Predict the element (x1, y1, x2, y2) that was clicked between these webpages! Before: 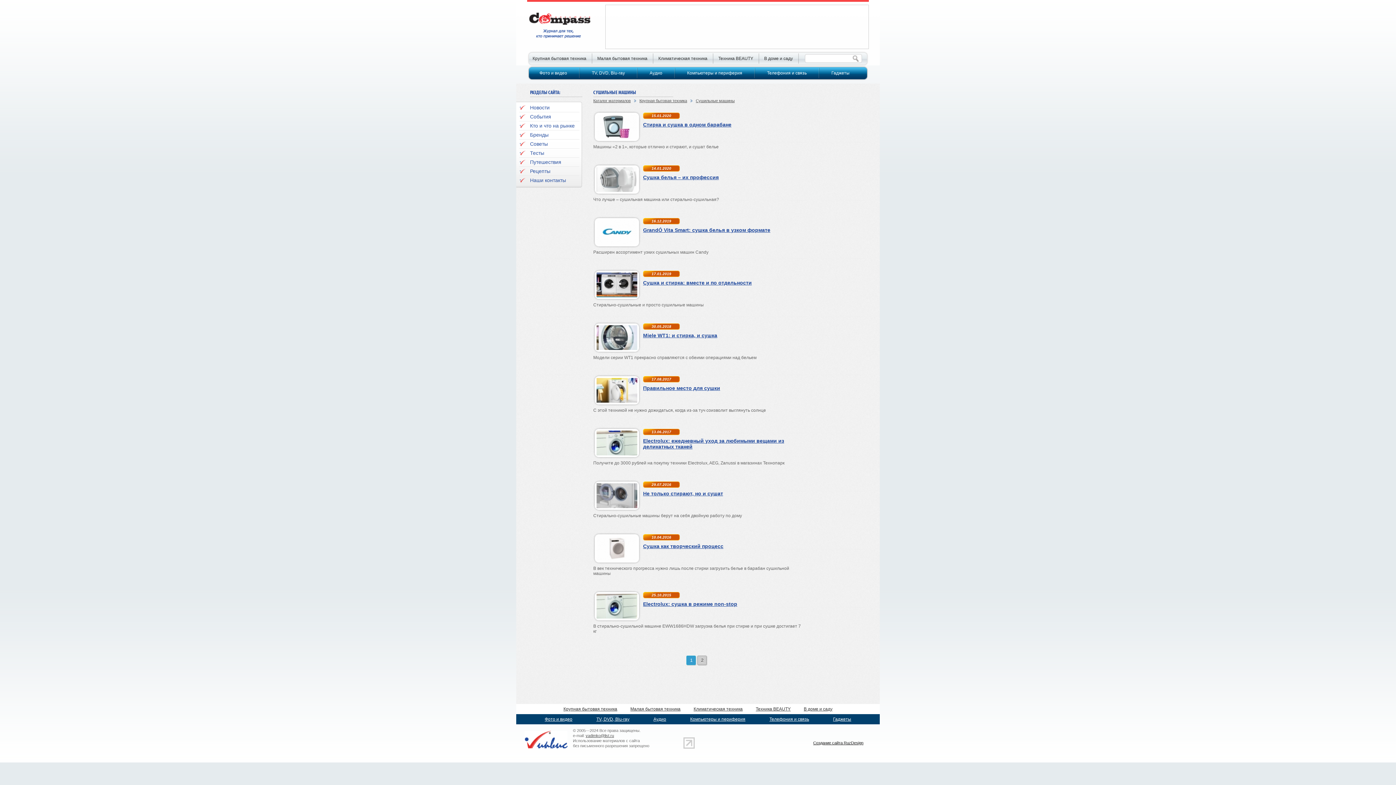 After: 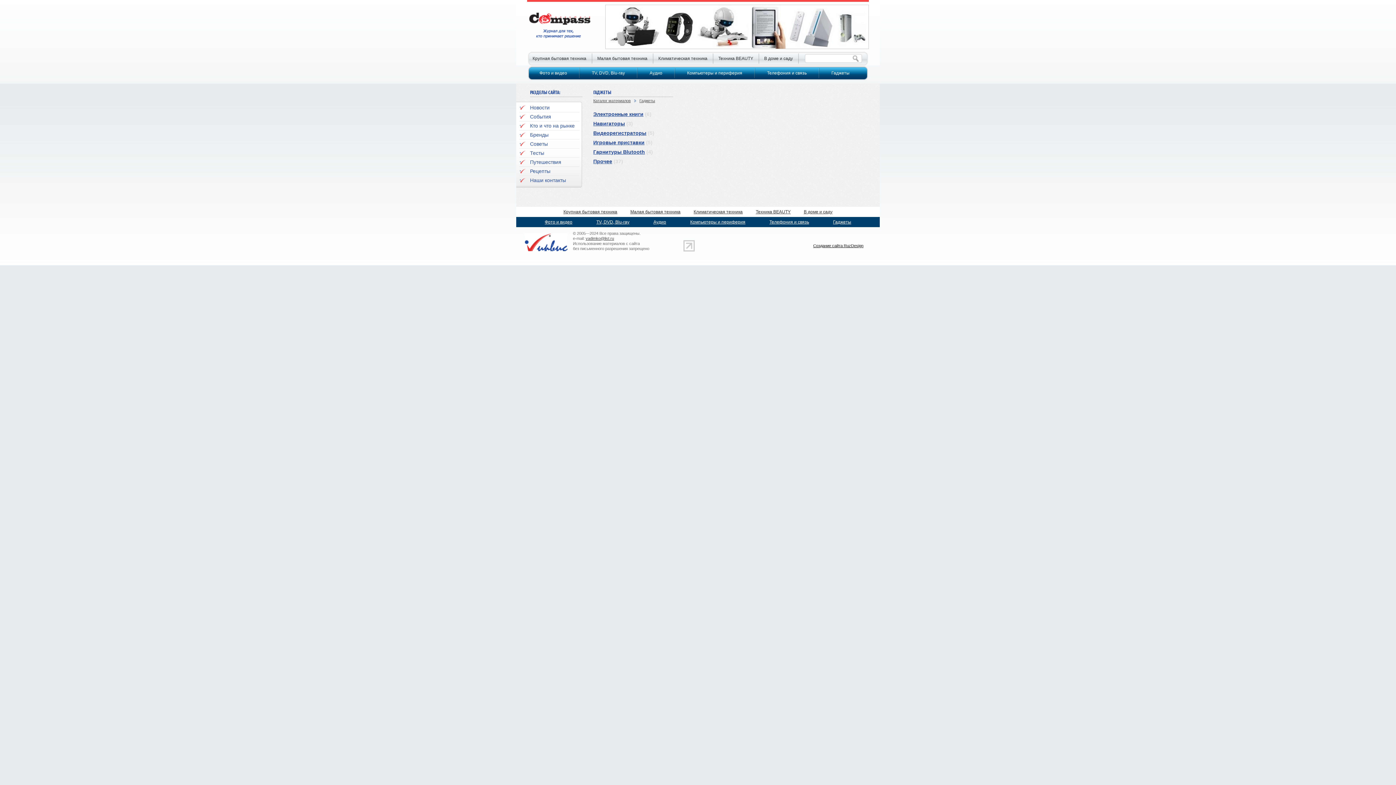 Action: bbox: (819, 68, 862, 78) label: Гаджеты